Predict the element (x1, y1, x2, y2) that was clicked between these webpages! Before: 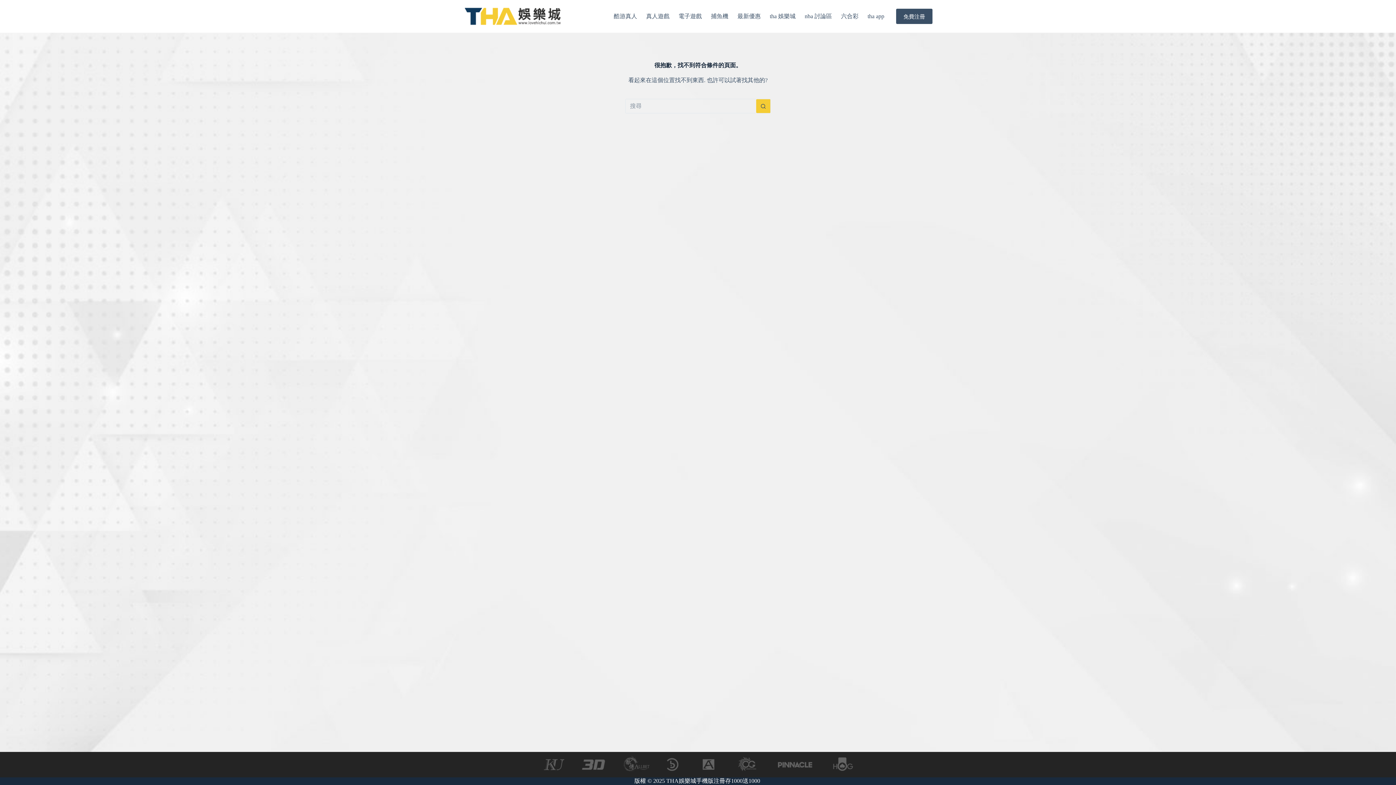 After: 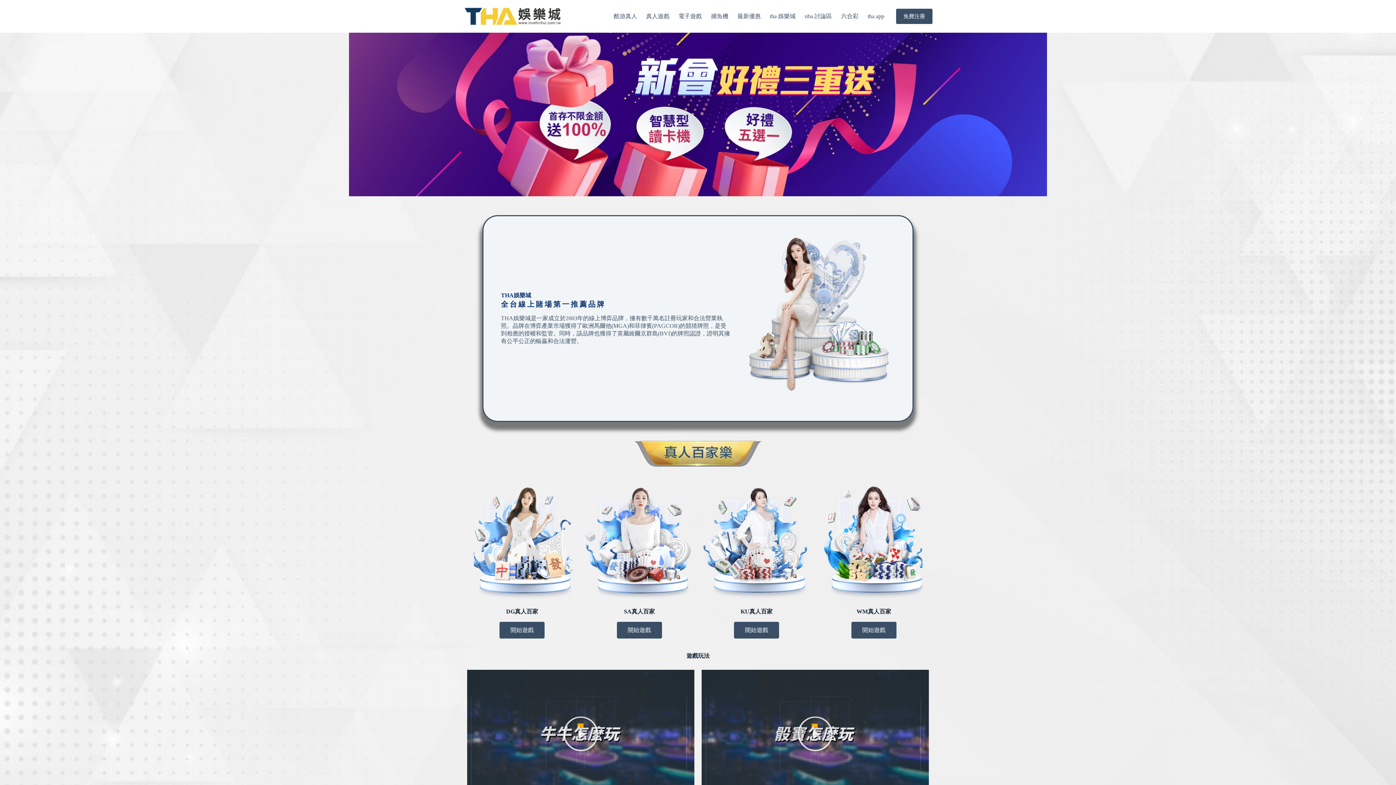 Action: bbox: (463, 5, 563, 27)